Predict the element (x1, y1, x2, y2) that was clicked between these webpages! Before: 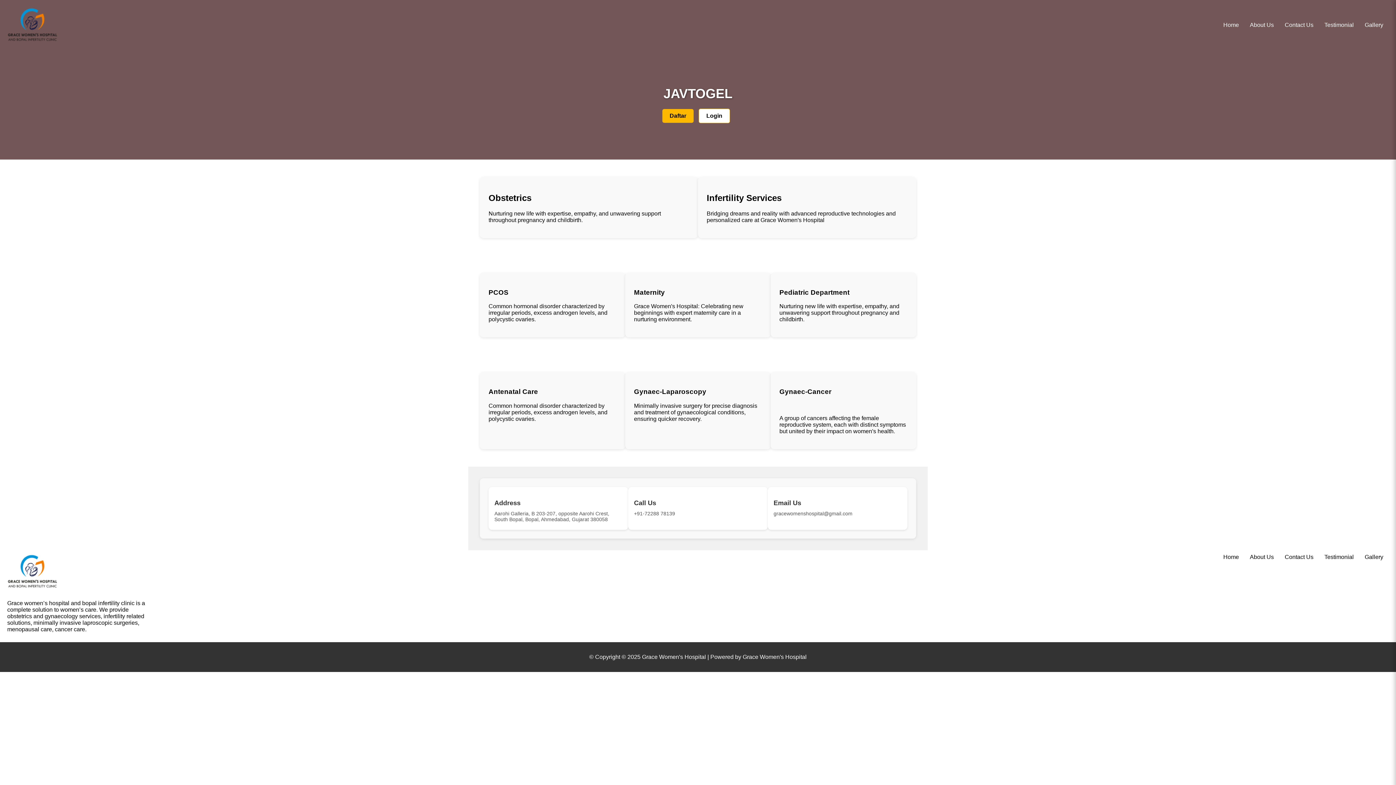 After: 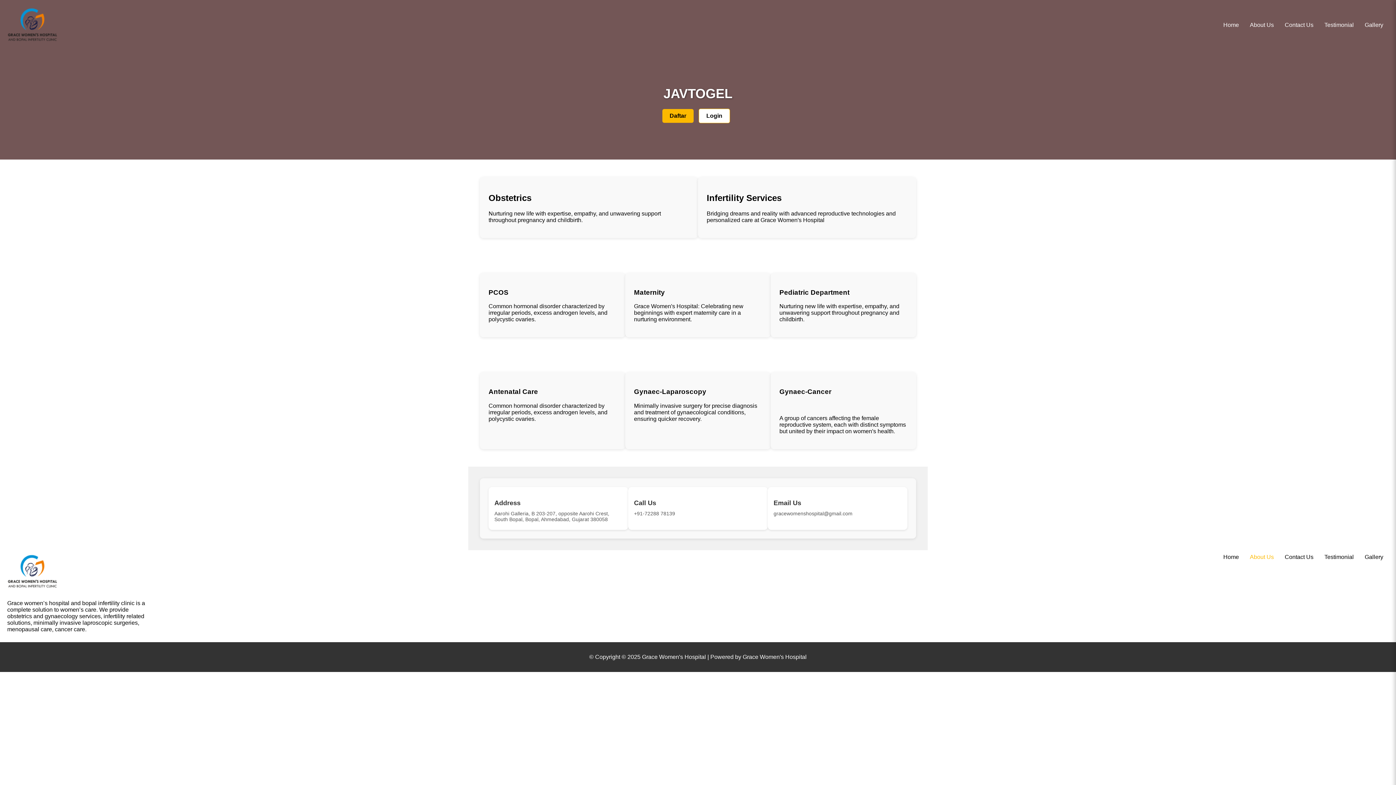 Action: bbox: (1250, 554, 1274, 560) label: About Us